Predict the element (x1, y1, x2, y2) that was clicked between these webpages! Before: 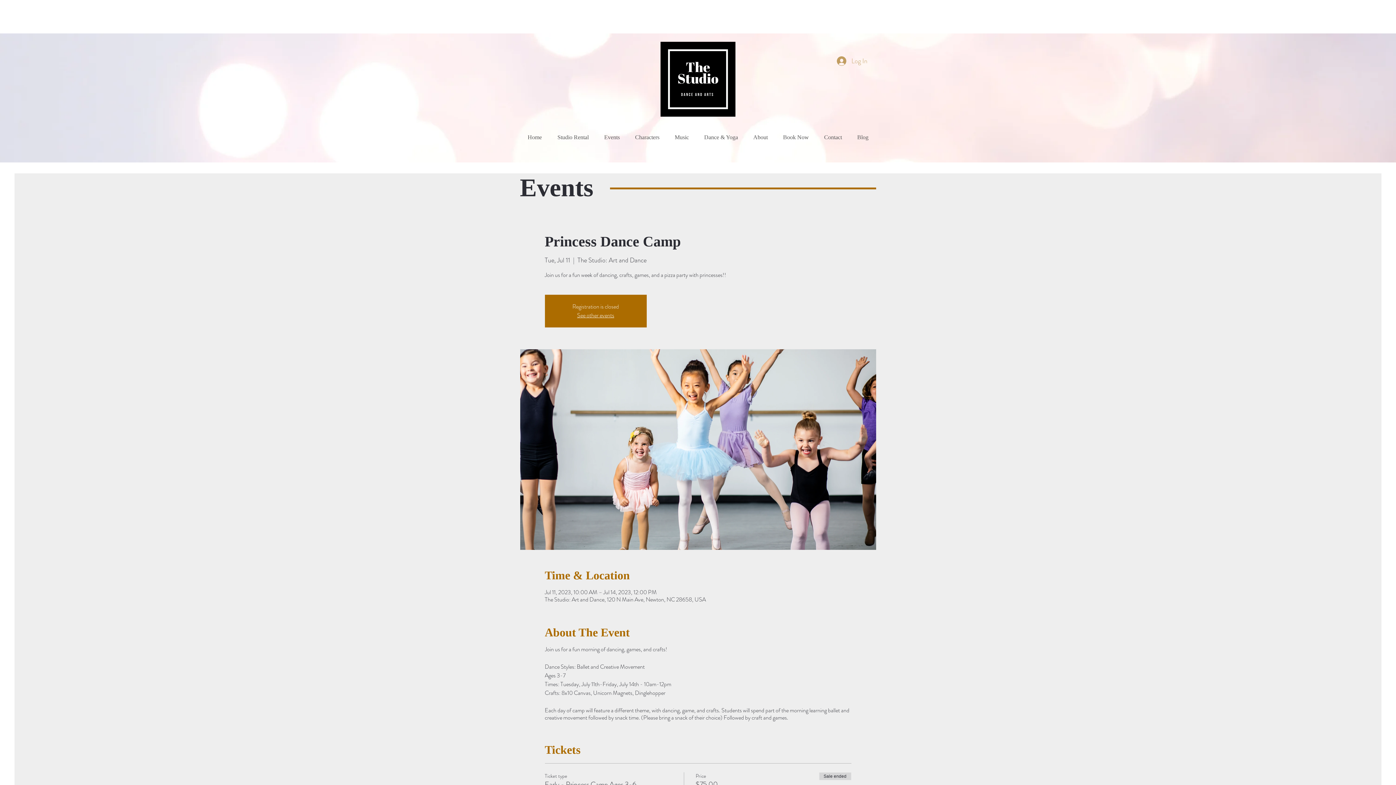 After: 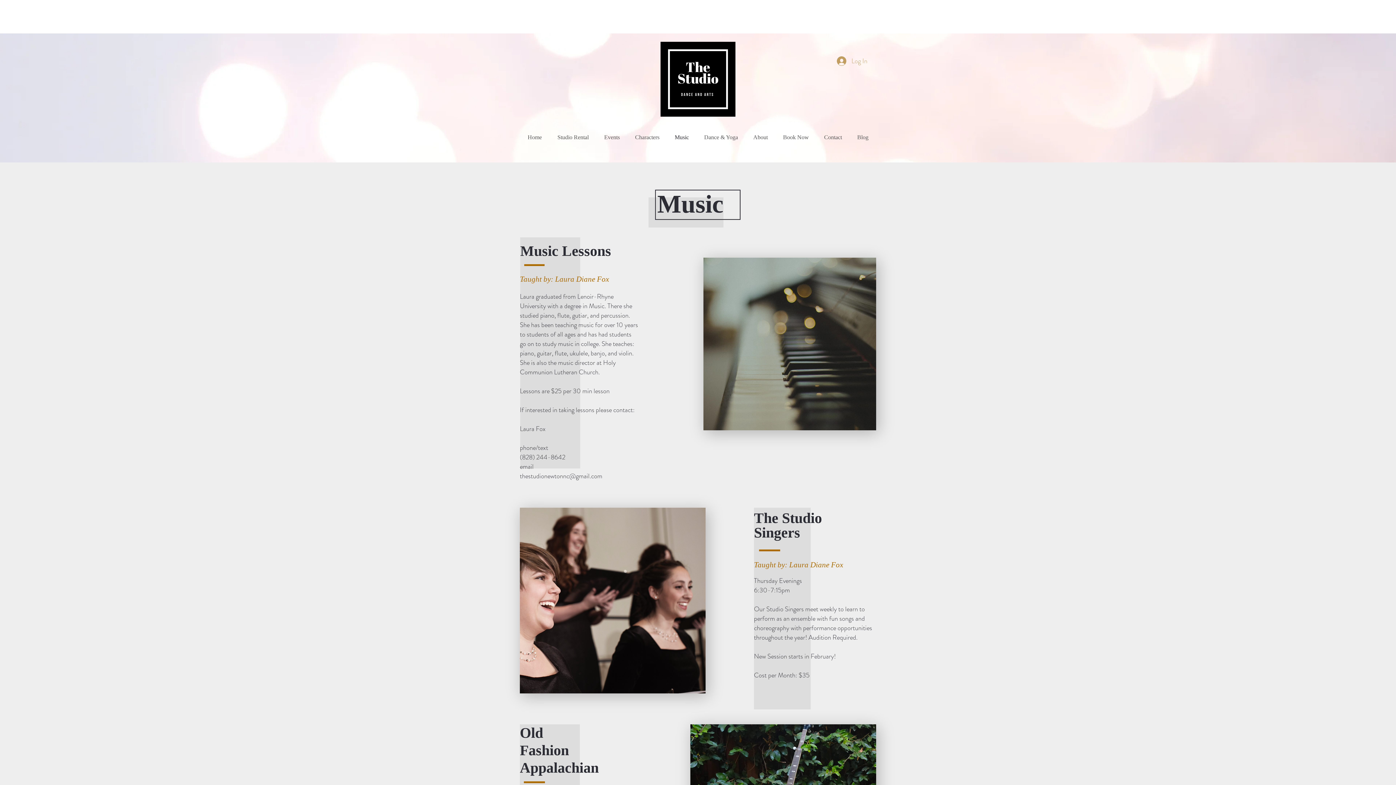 Action: bbox: (667, 122, 696, 152) label: Music